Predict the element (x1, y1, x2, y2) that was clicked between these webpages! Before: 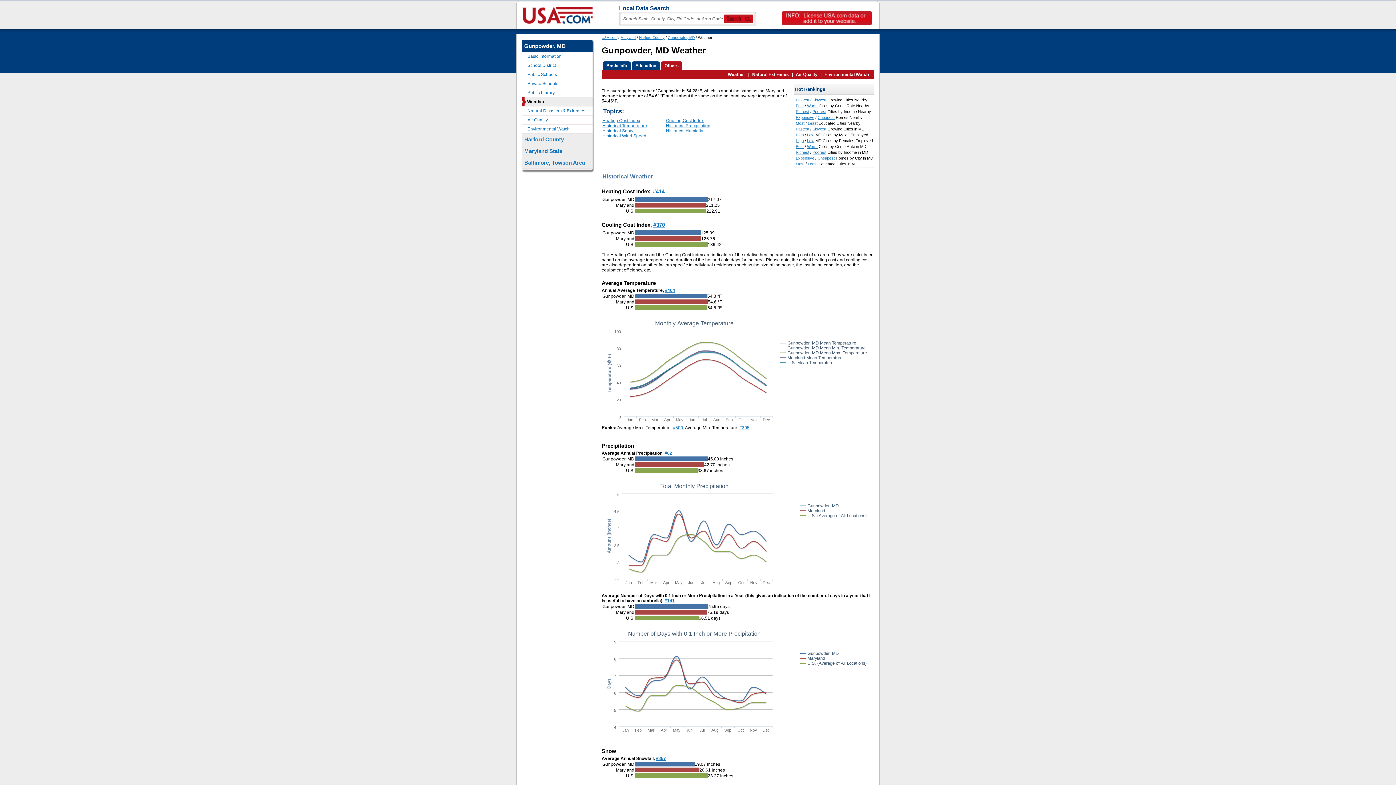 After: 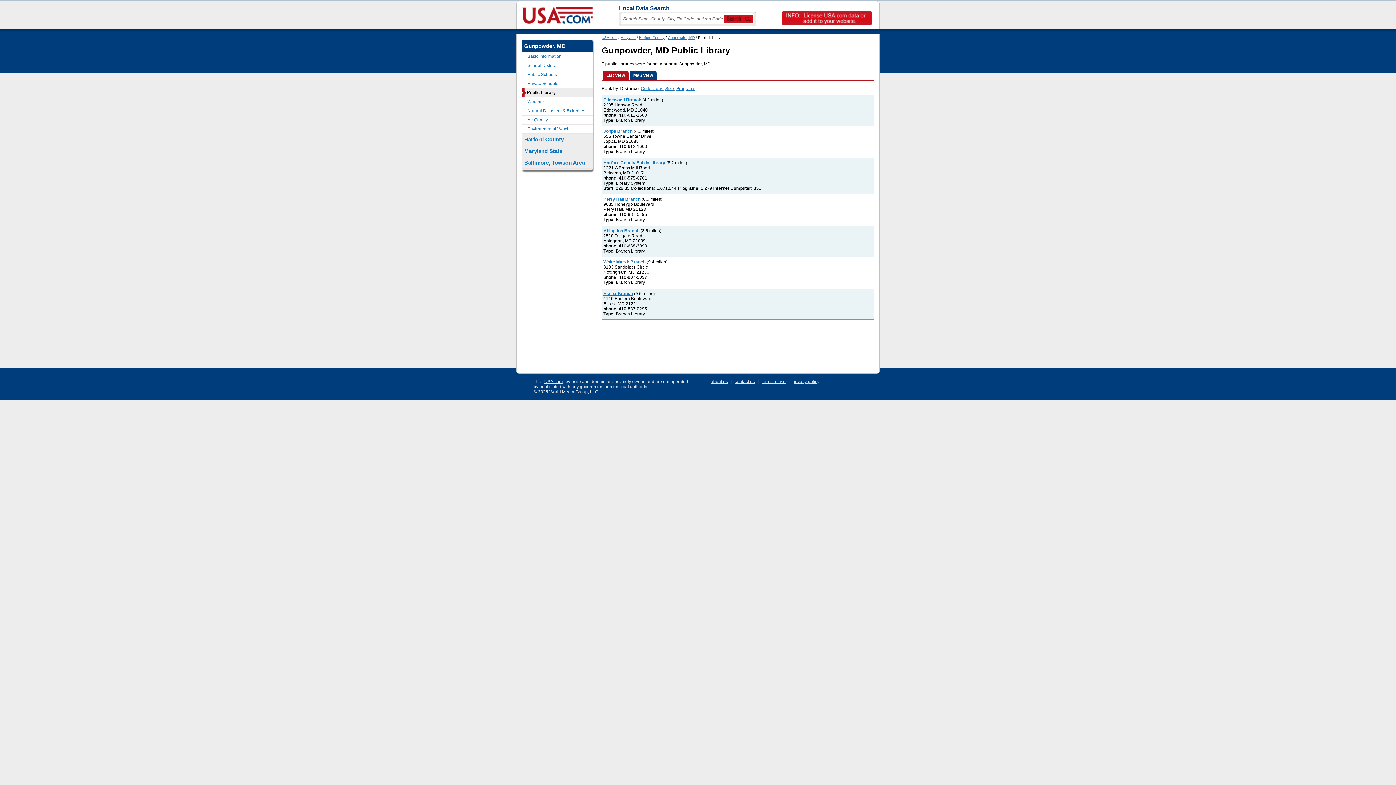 Action: label: Public Library bbox: (521, 88, 592, 97)